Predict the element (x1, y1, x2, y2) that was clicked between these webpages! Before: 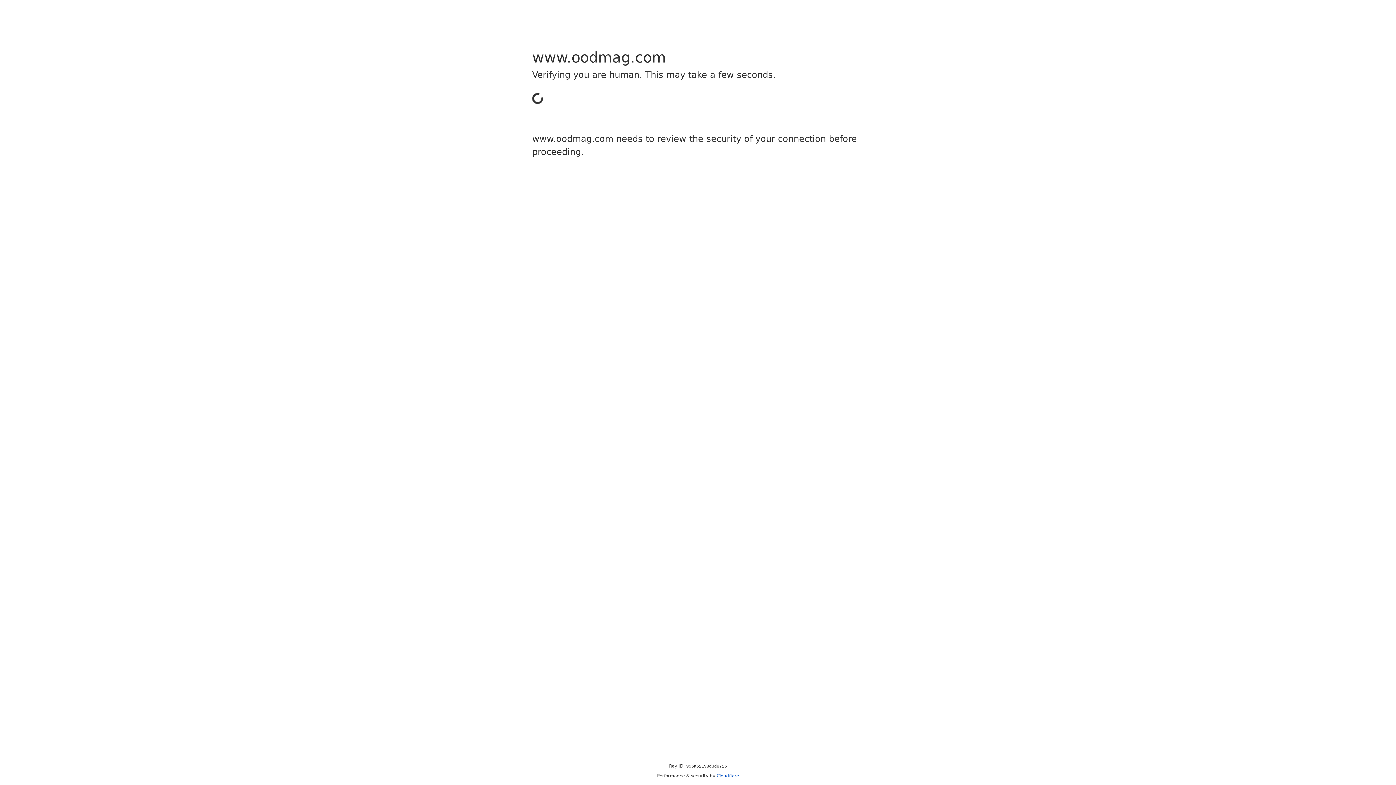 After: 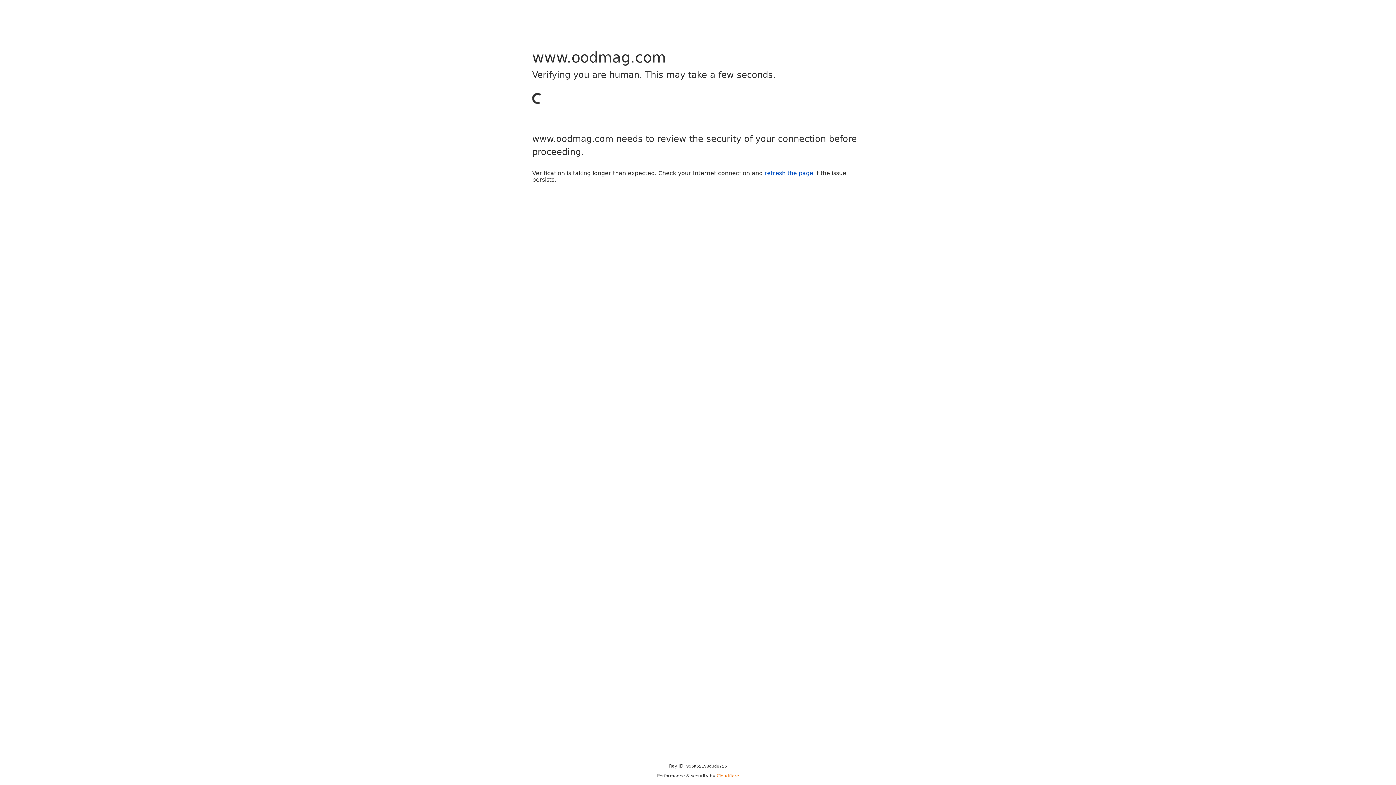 Action: bbox: (716, 773, 739, 778) label: Cloudflare